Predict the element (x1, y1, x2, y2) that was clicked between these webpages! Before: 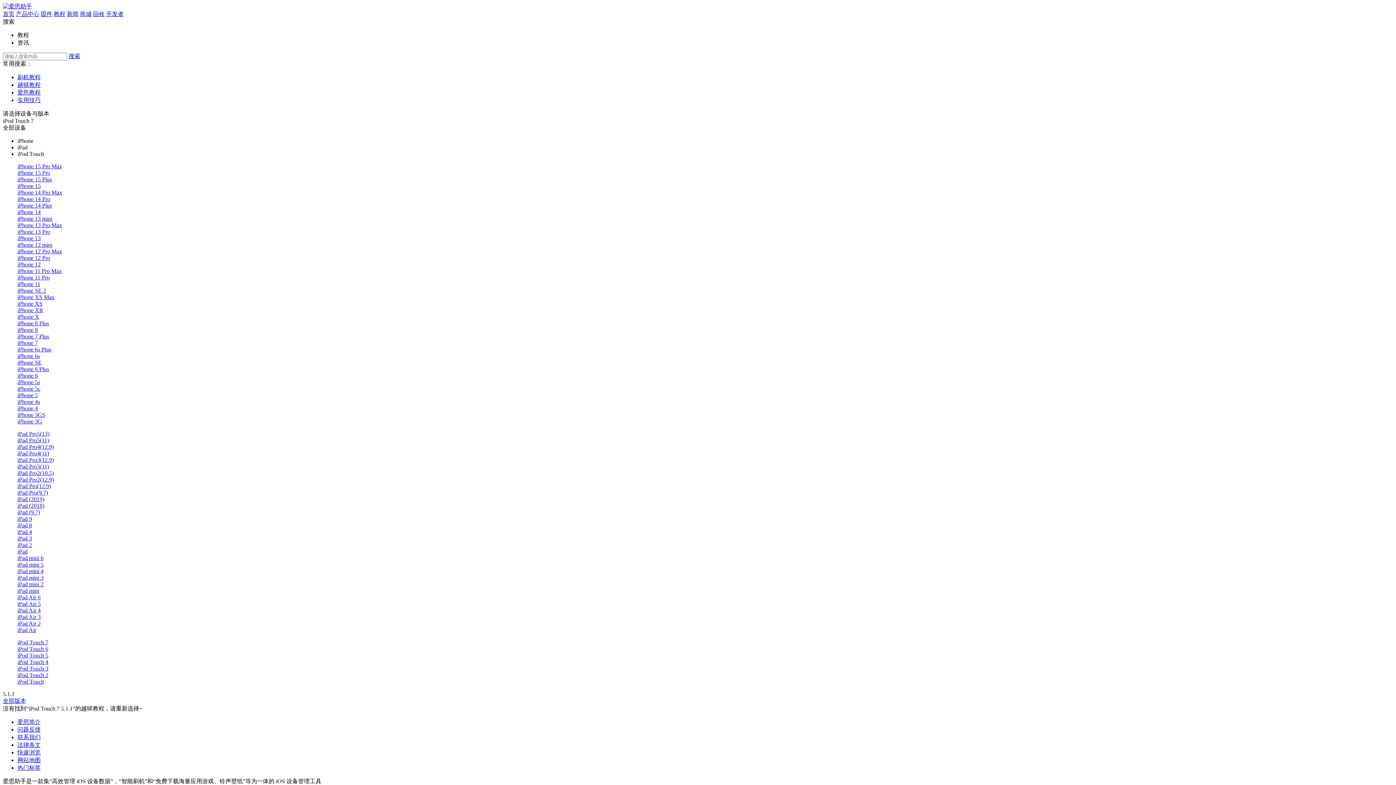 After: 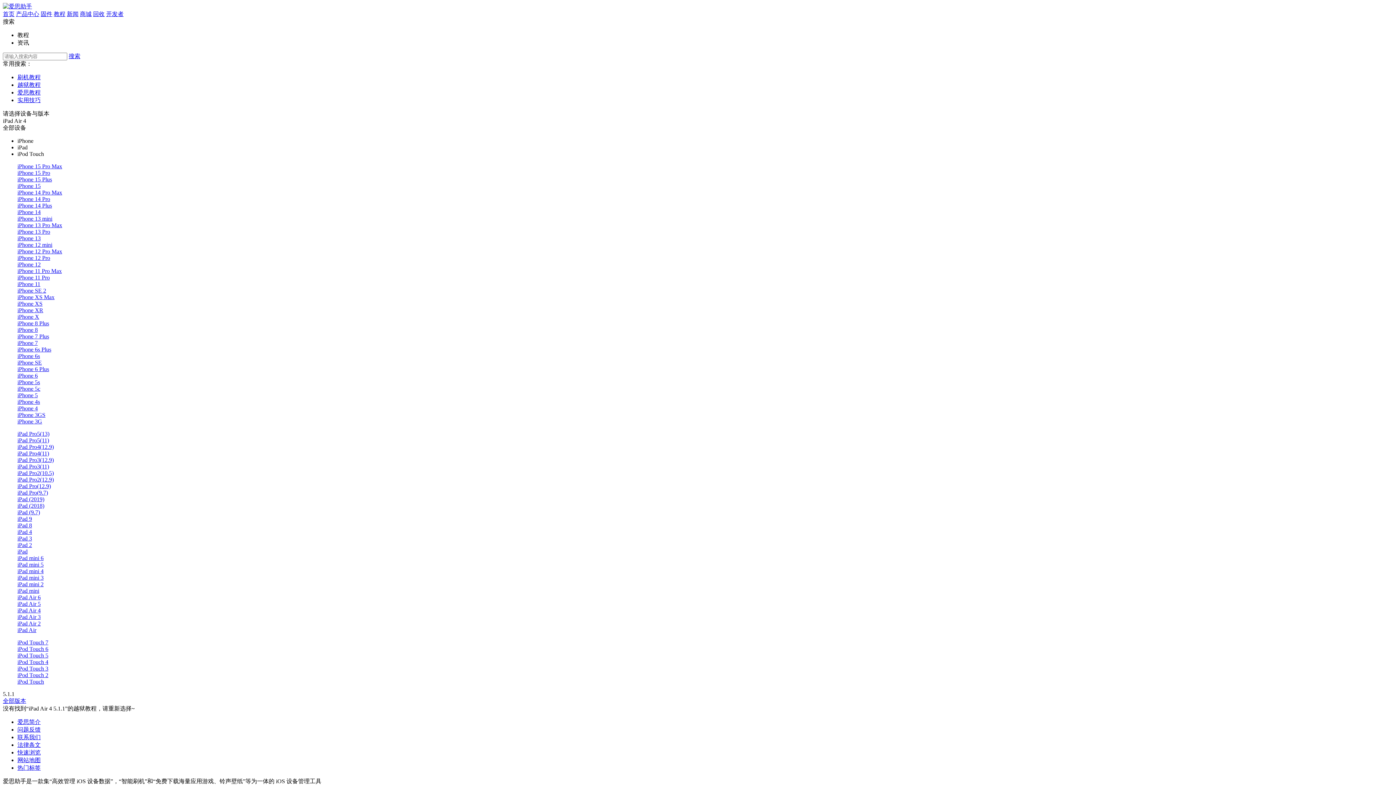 Action: label: iPad Air 4 bbox: (17, 607, 40, 613)